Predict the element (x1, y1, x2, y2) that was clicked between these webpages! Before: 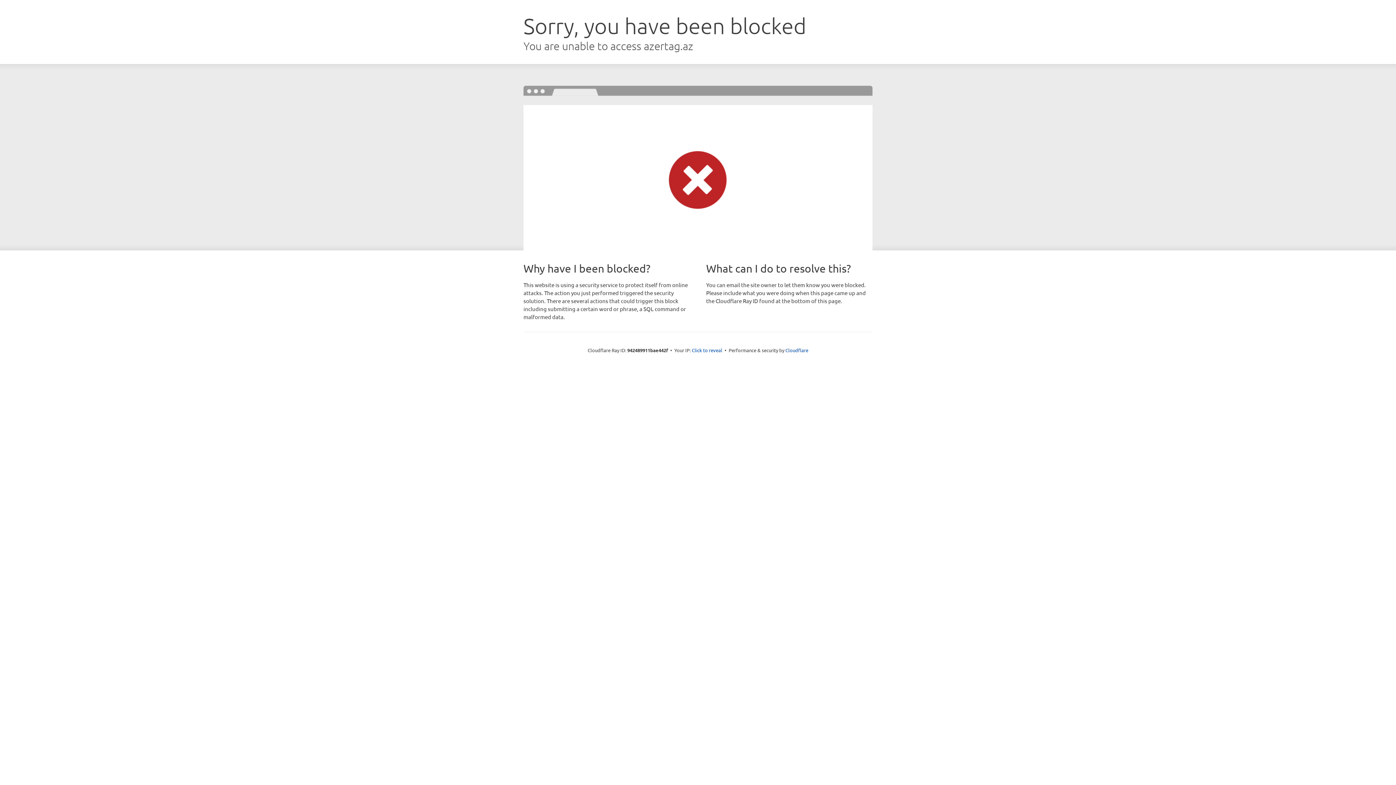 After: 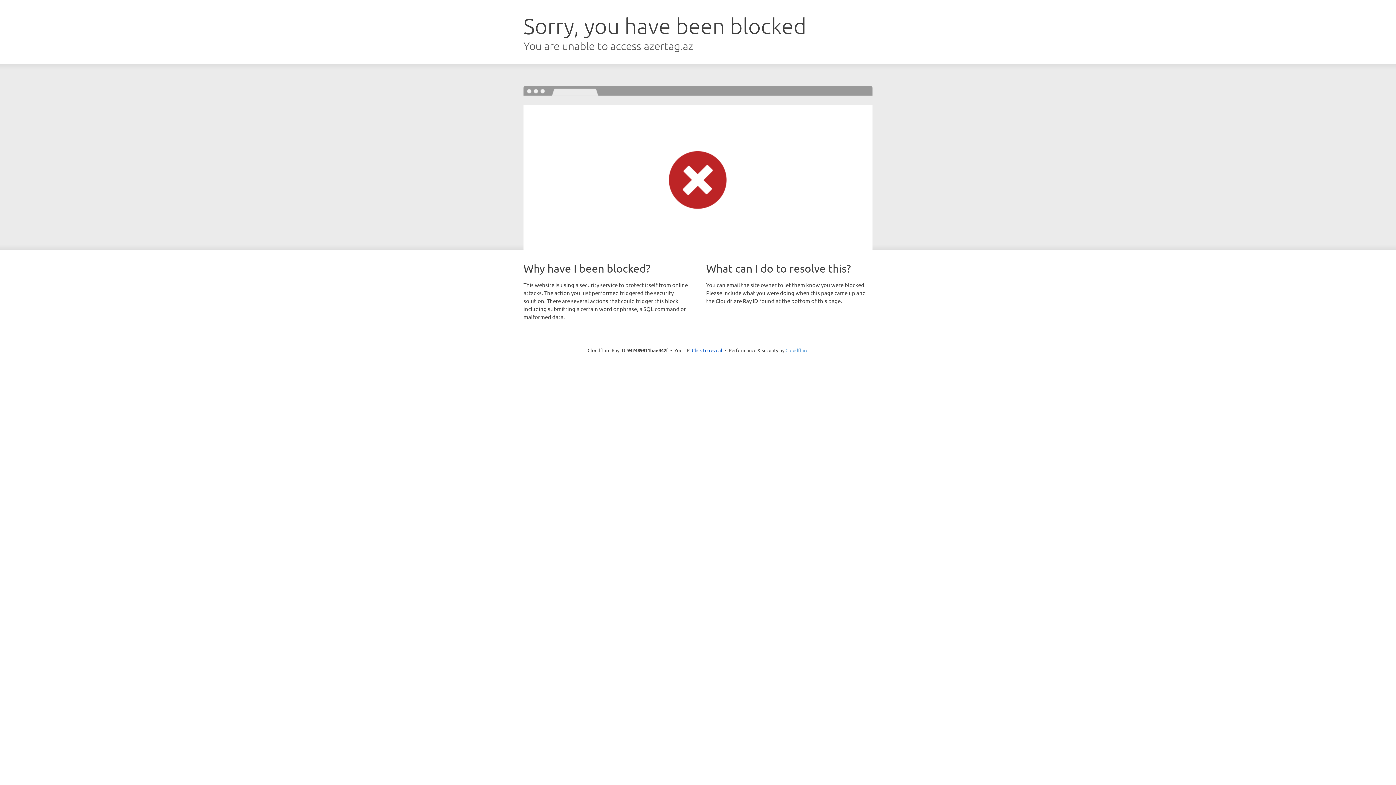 Action: label: Cloudflare bbox: (785, 347, 808, 353)